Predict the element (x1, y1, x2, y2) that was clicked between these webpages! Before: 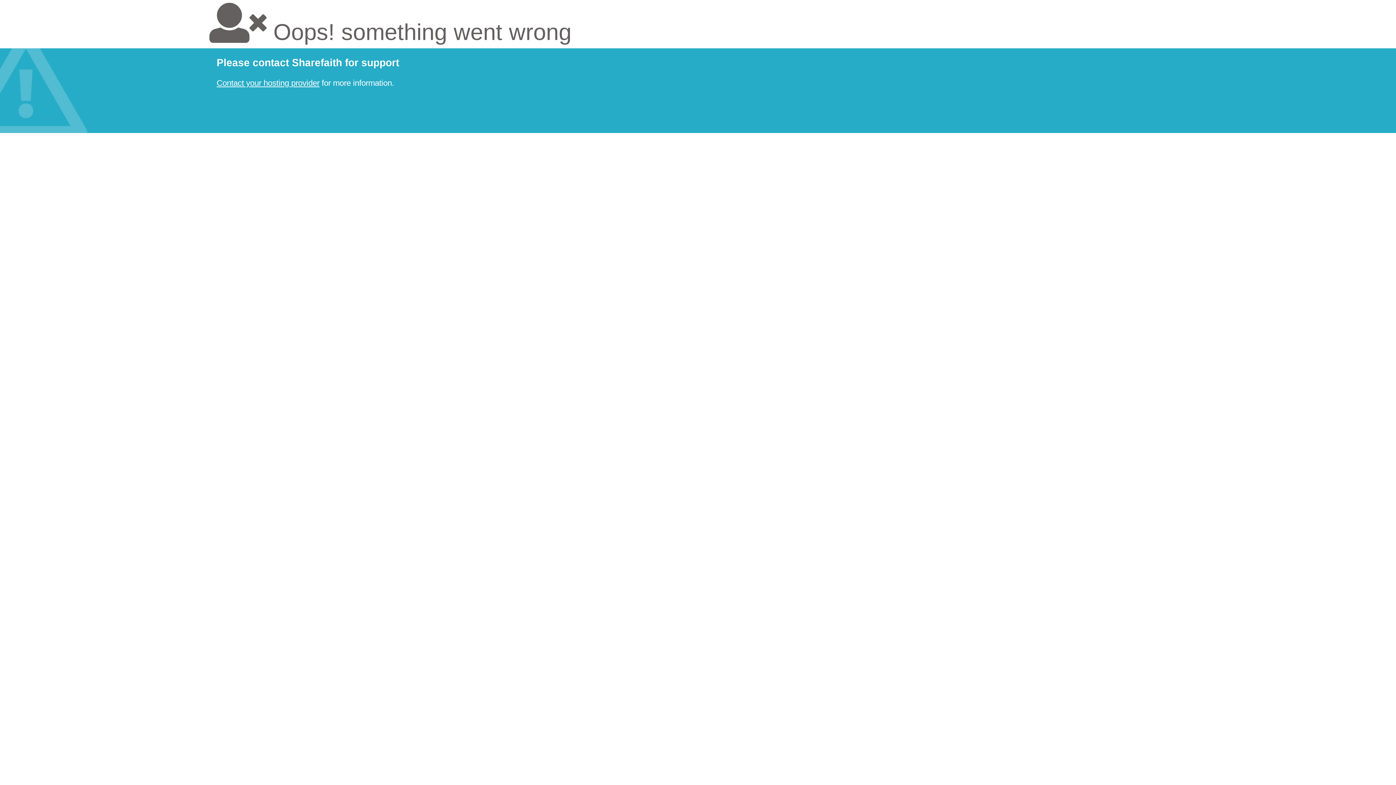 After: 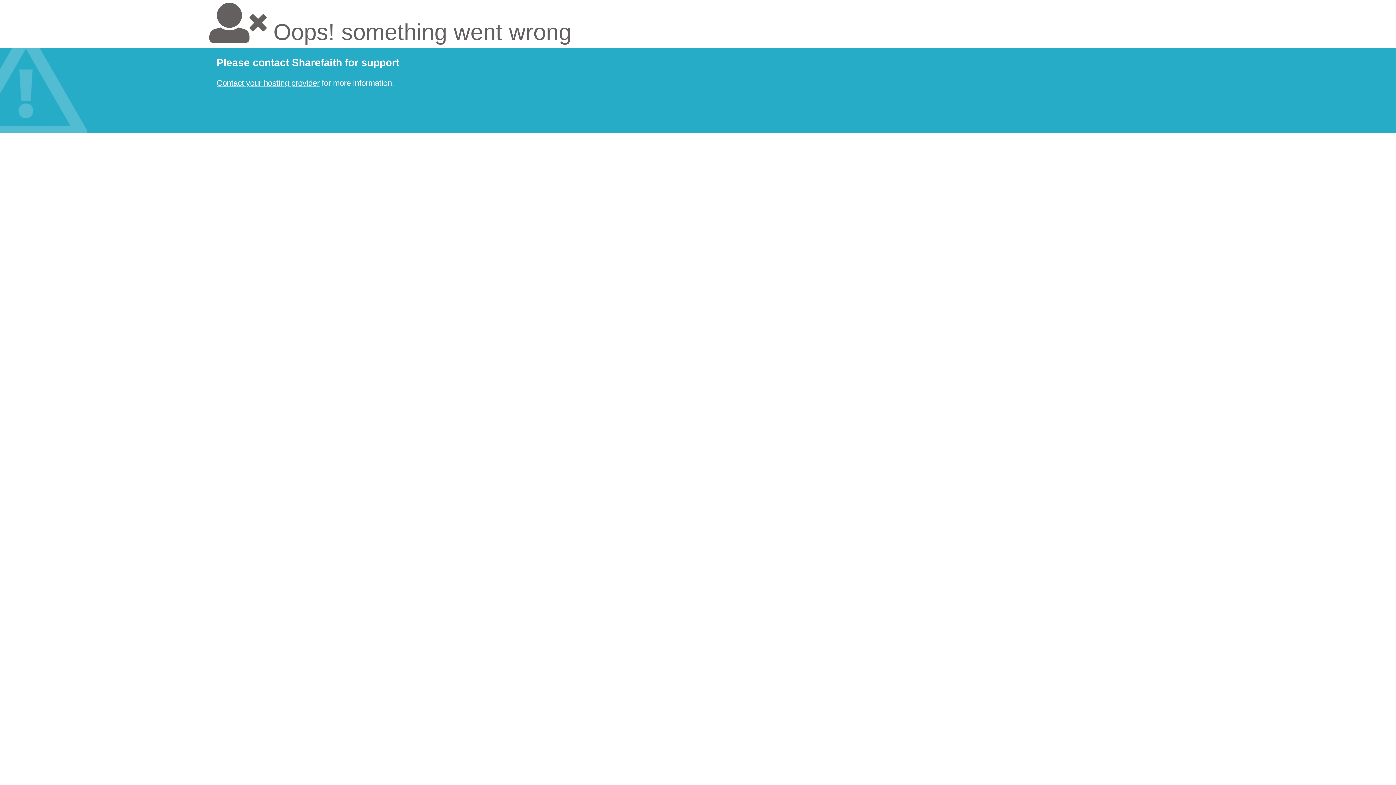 Action: label: Contact your hosting provider bbox: (216, 78, 319, 87)